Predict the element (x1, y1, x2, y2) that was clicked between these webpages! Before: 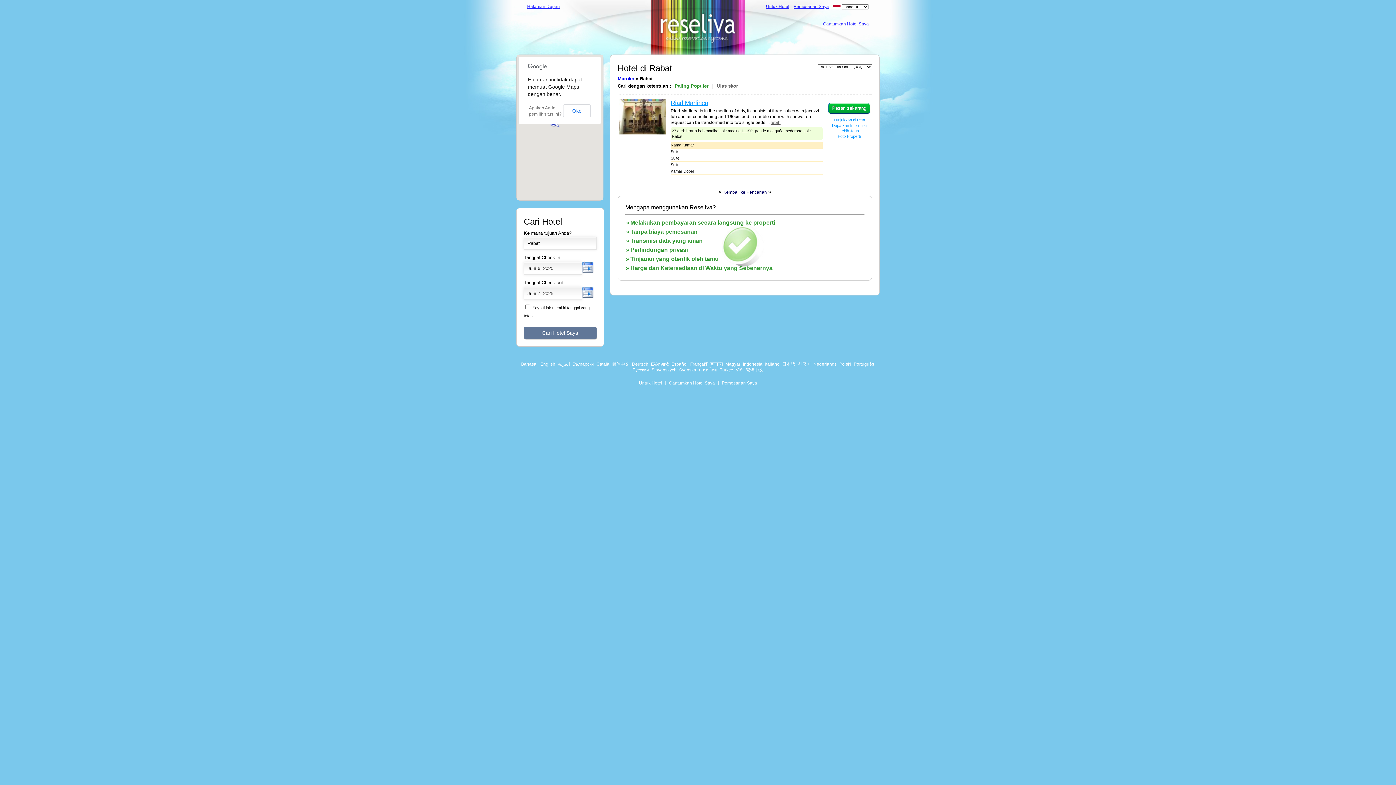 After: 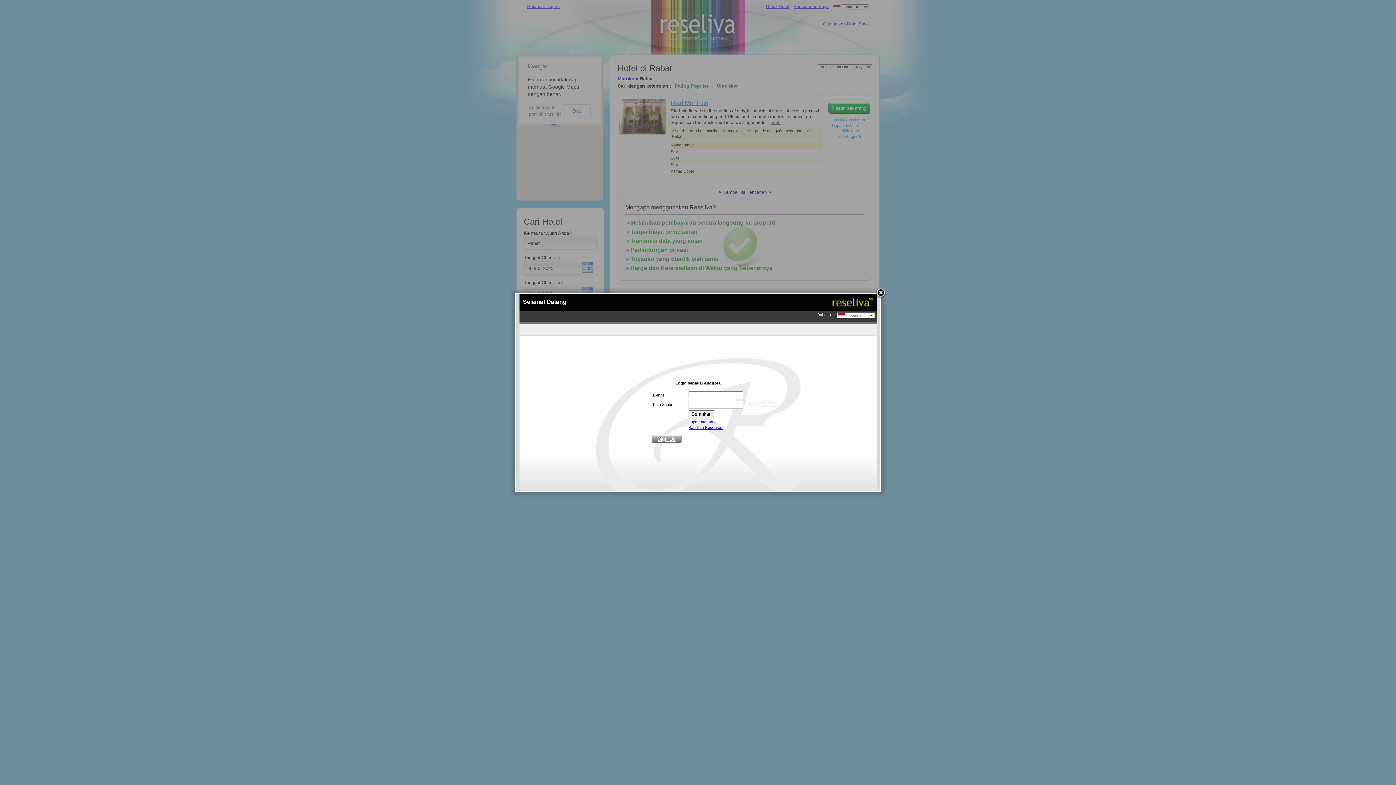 Action: bbox: (793, 4, 829, 9) label: Pemesanan Saya